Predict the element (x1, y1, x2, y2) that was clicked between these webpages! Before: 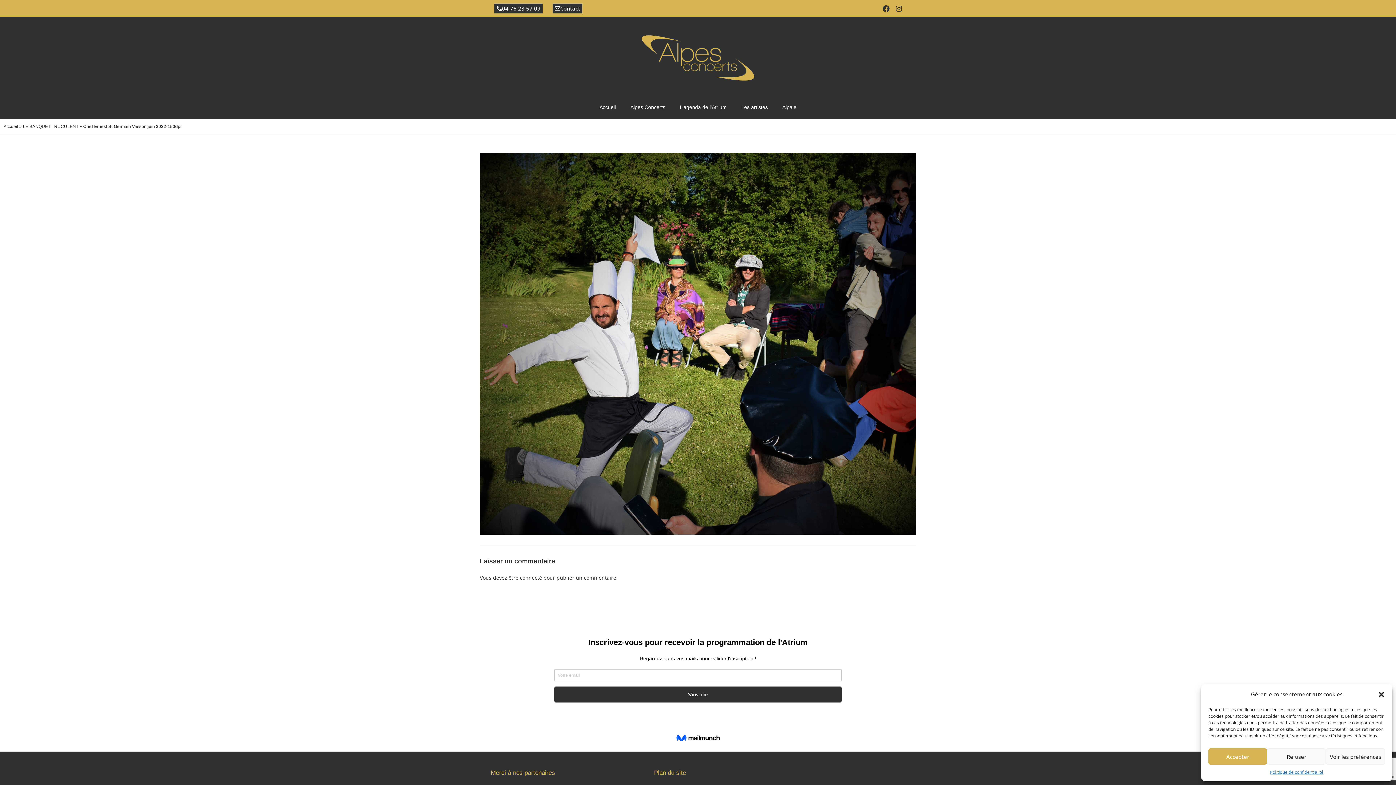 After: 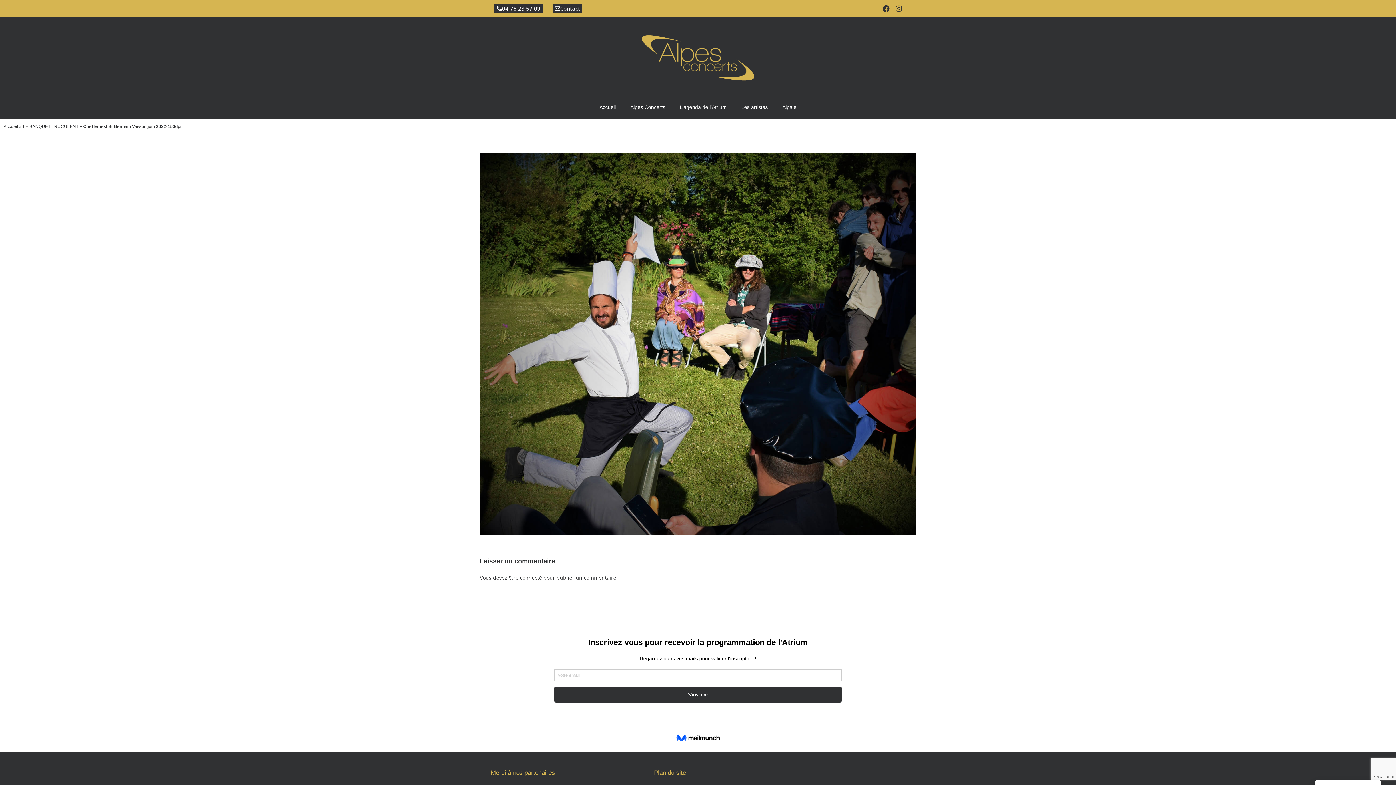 Action: bbox: (1378, 691, 1385, 698) label: Fermer la boîte de dialogue